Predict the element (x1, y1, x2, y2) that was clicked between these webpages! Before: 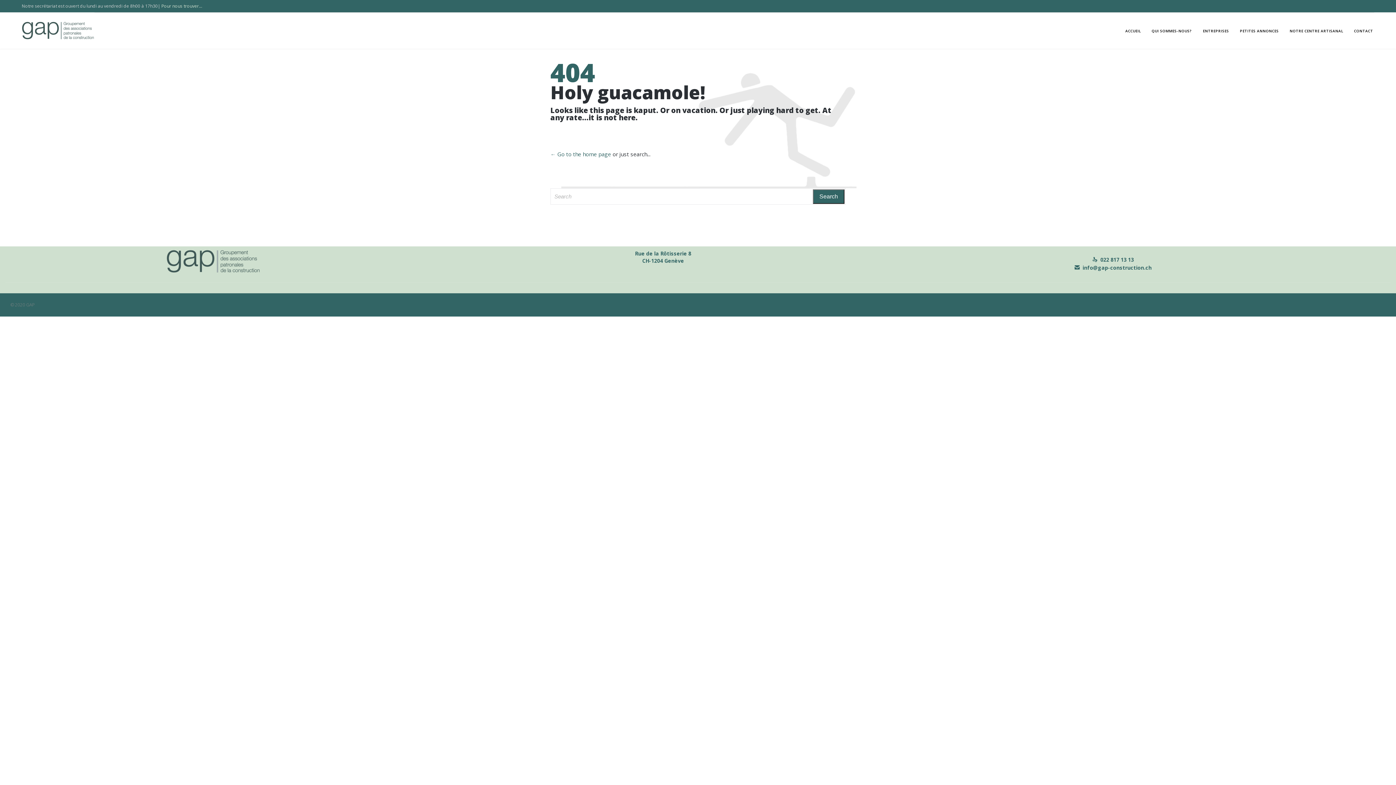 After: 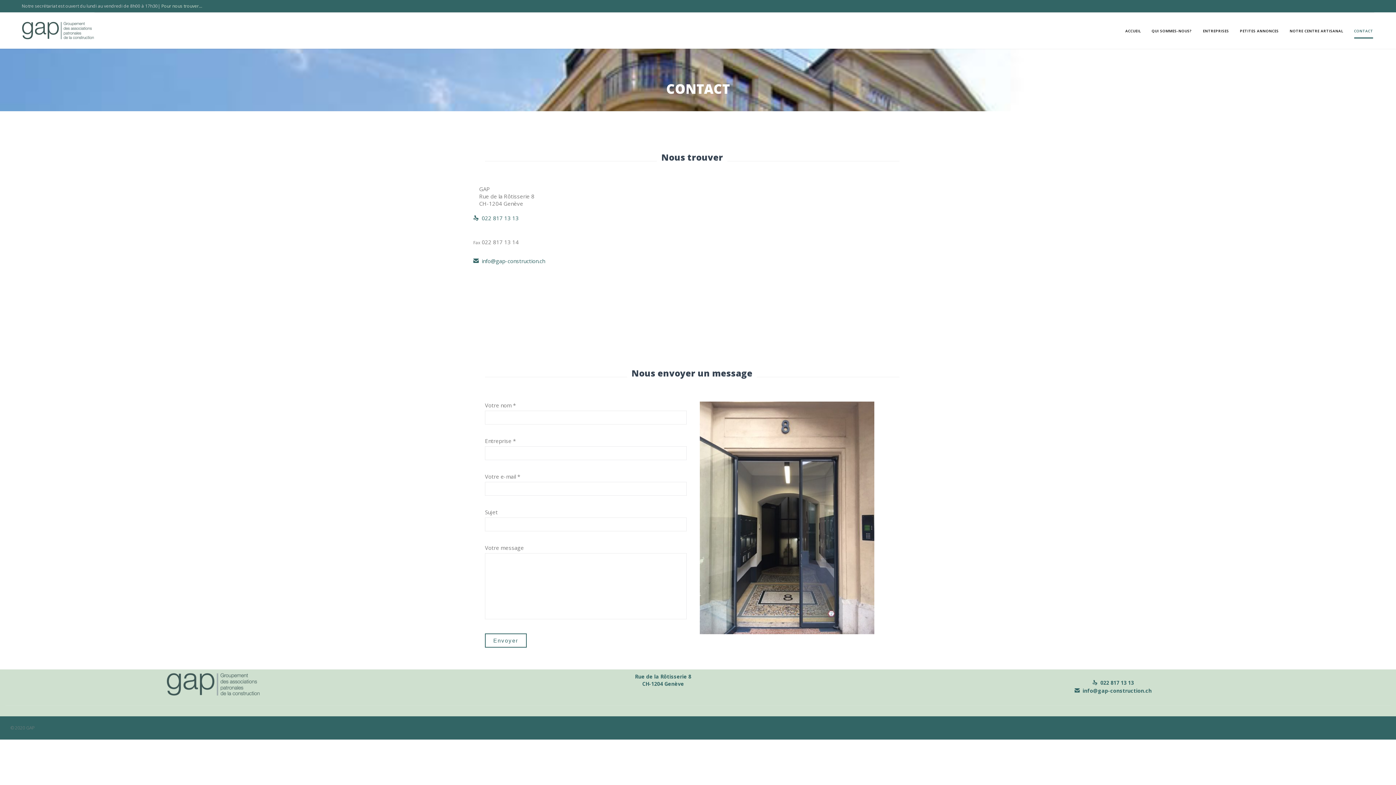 Action: label: Pour nous trouver... bbox: (161, 2, 202, 9)